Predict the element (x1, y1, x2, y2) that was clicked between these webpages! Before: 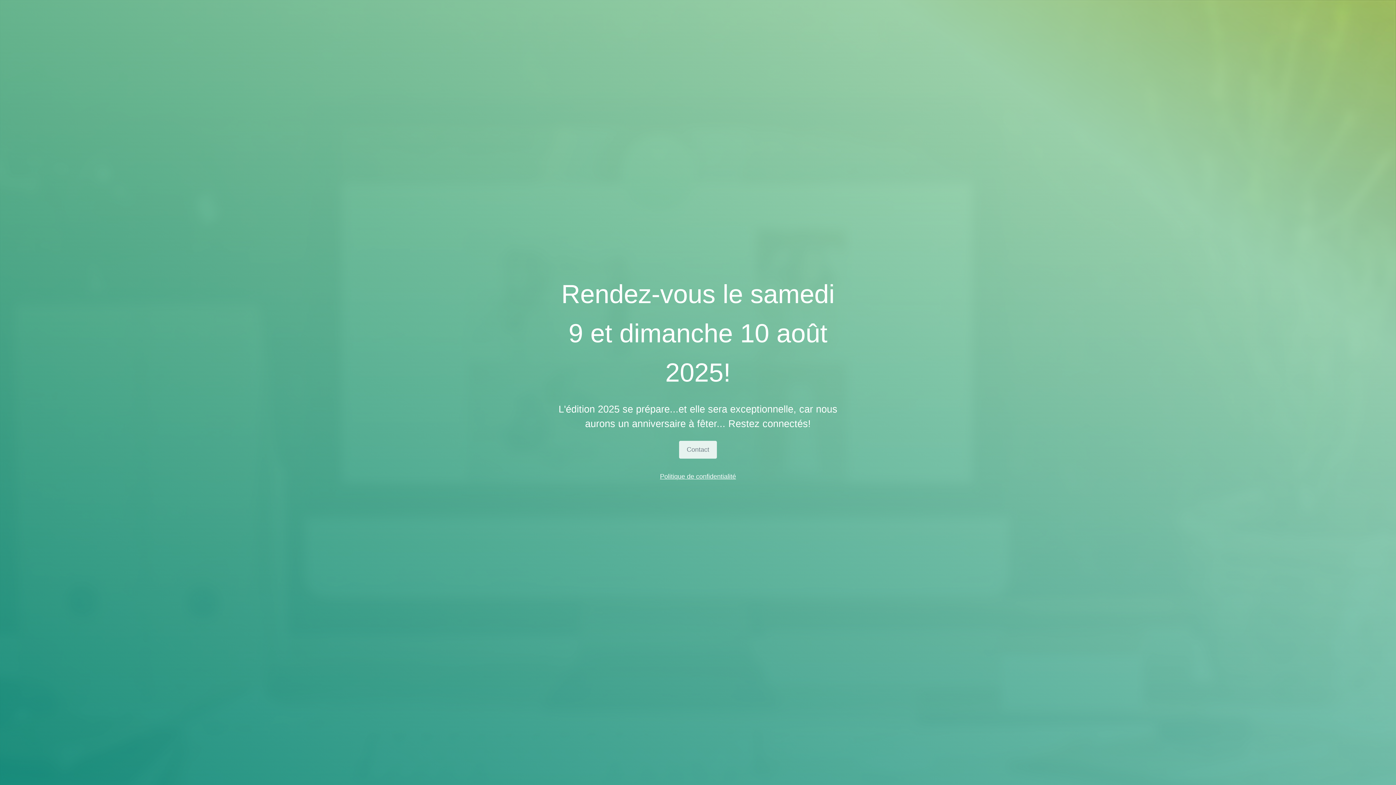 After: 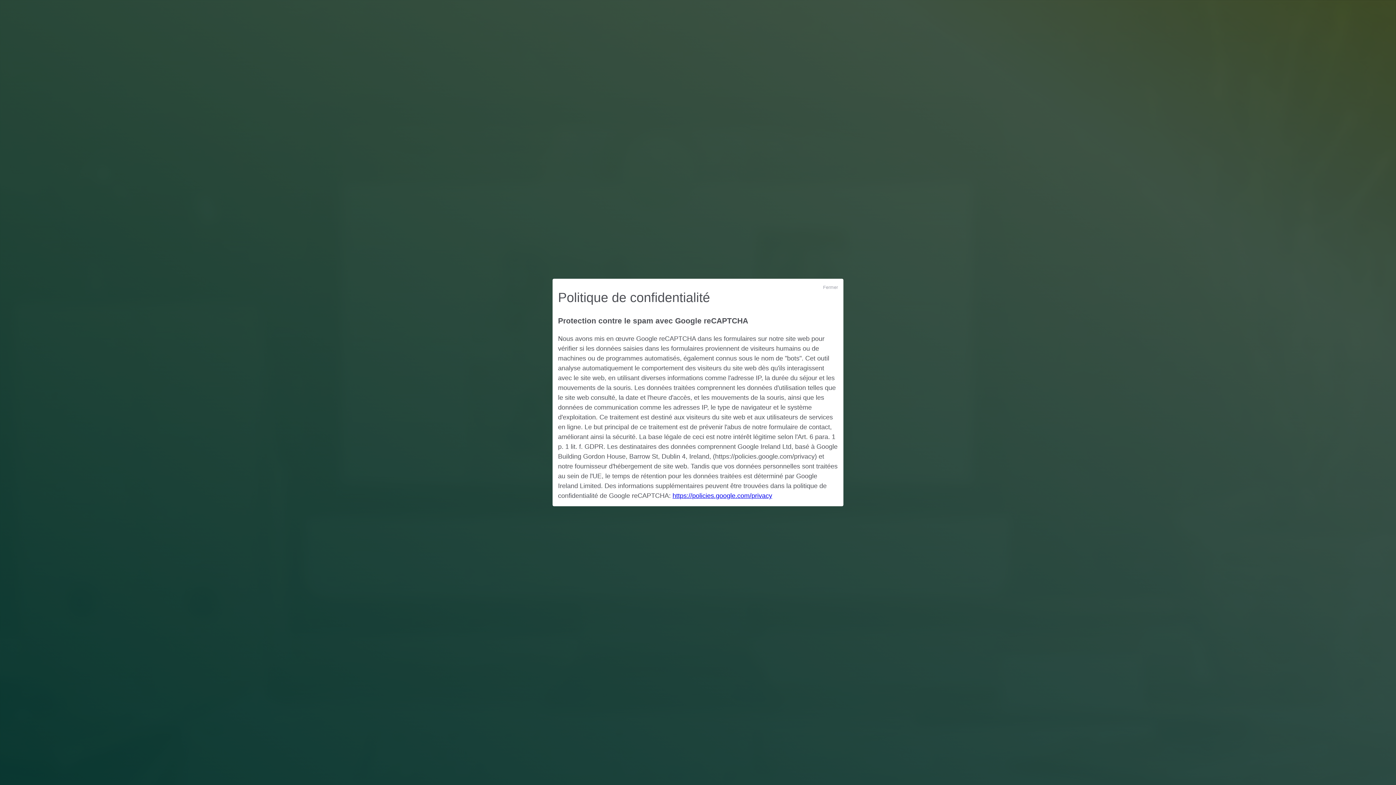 Action: bbox: (660, 473, 736, 480) label: Politique de confidentialité